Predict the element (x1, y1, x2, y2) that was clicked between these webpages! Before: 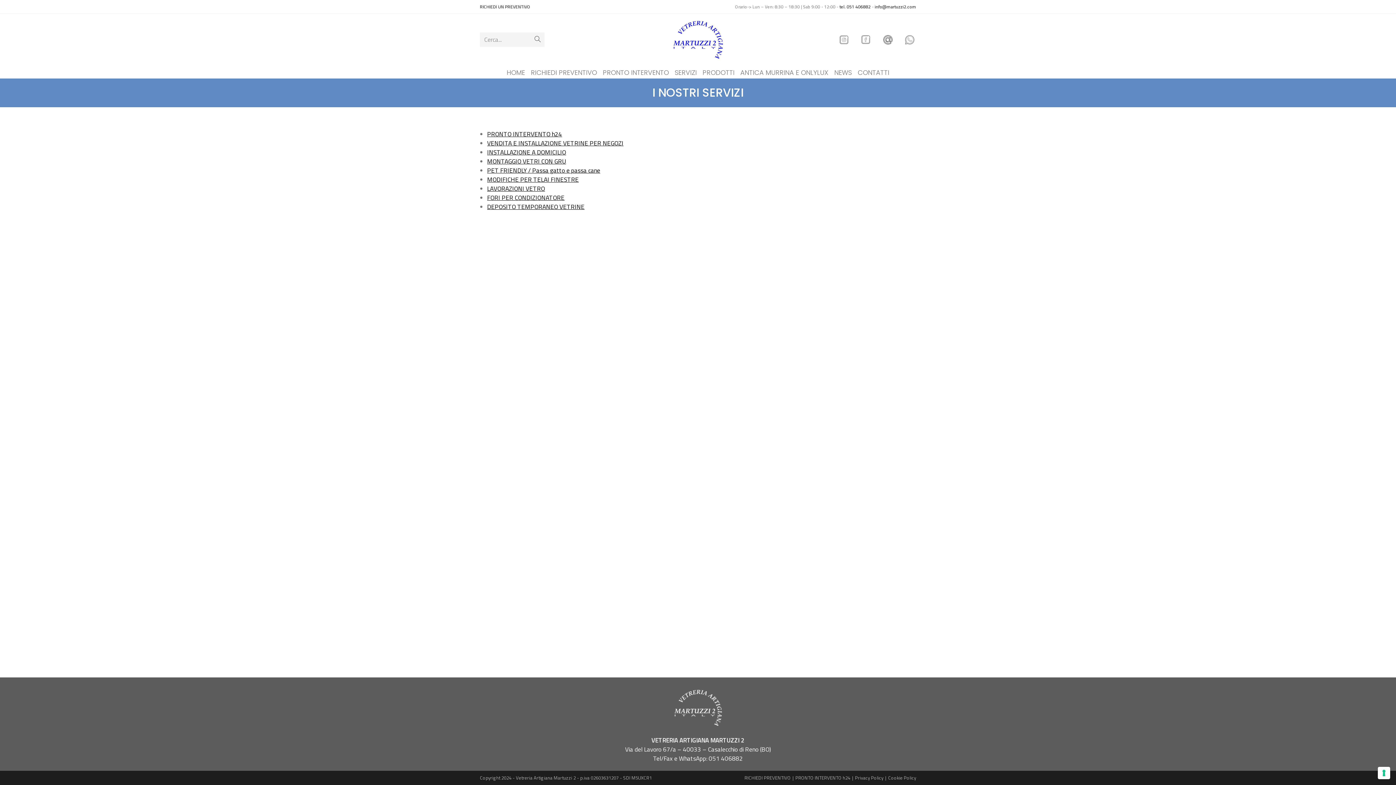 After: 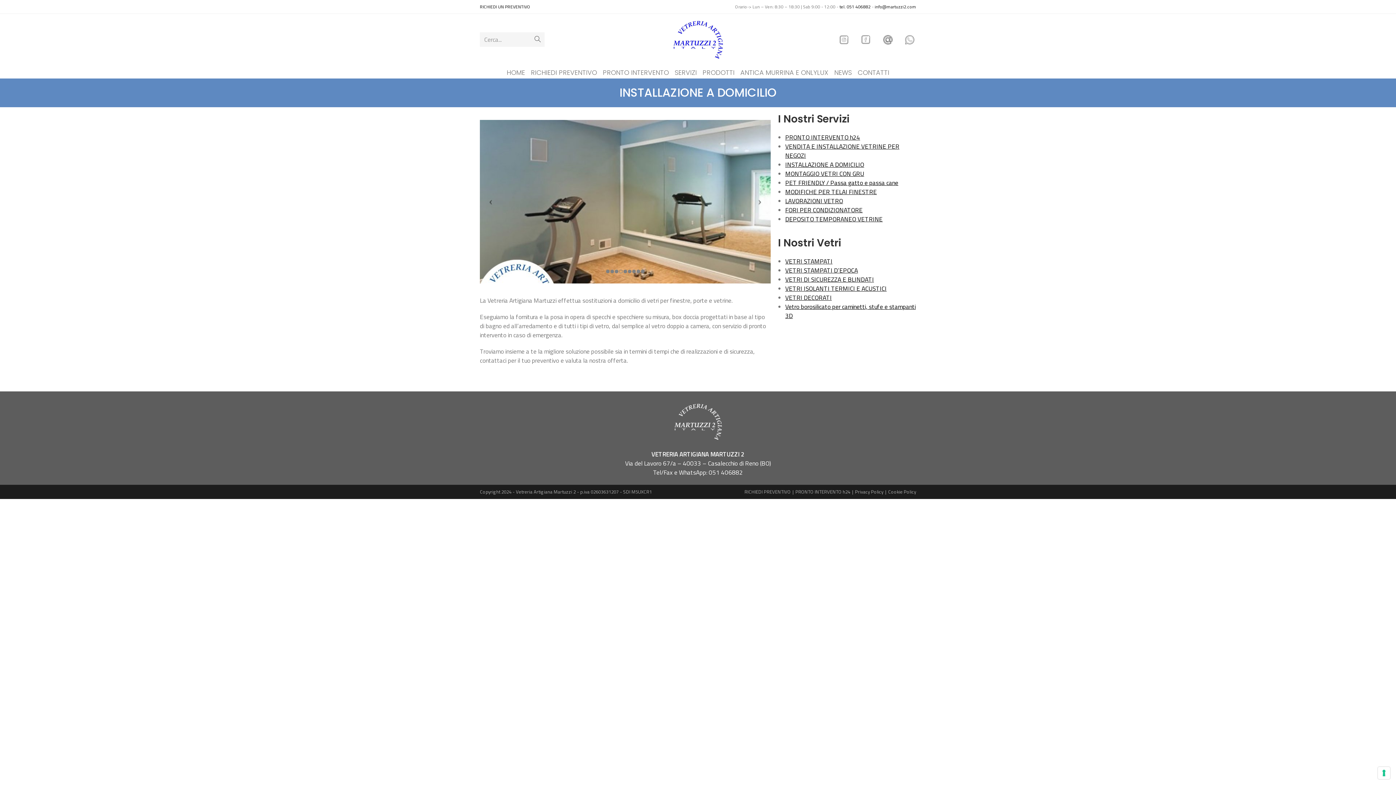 Action: label: INSTALLAZIONE A DOMICILIO bbox: (487, 147, 566, 157)